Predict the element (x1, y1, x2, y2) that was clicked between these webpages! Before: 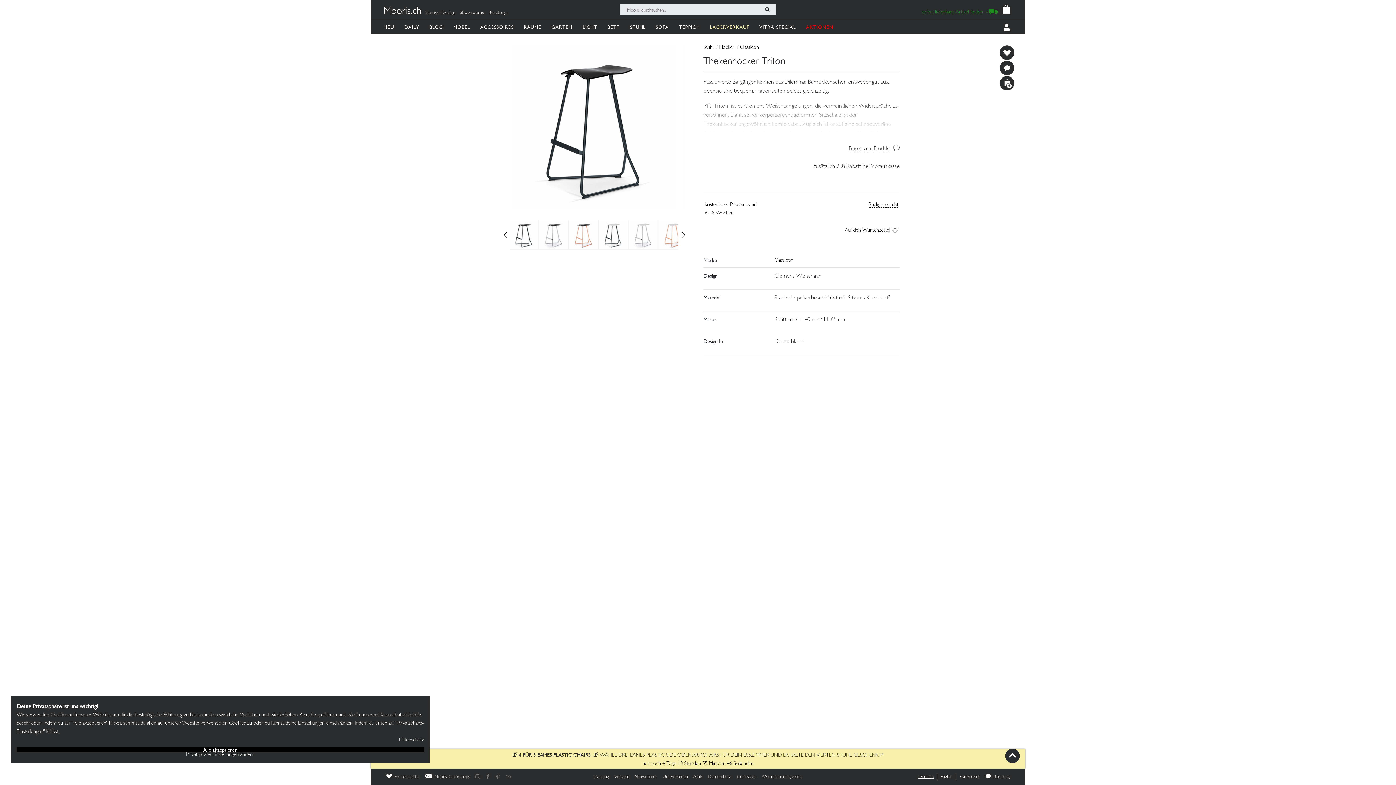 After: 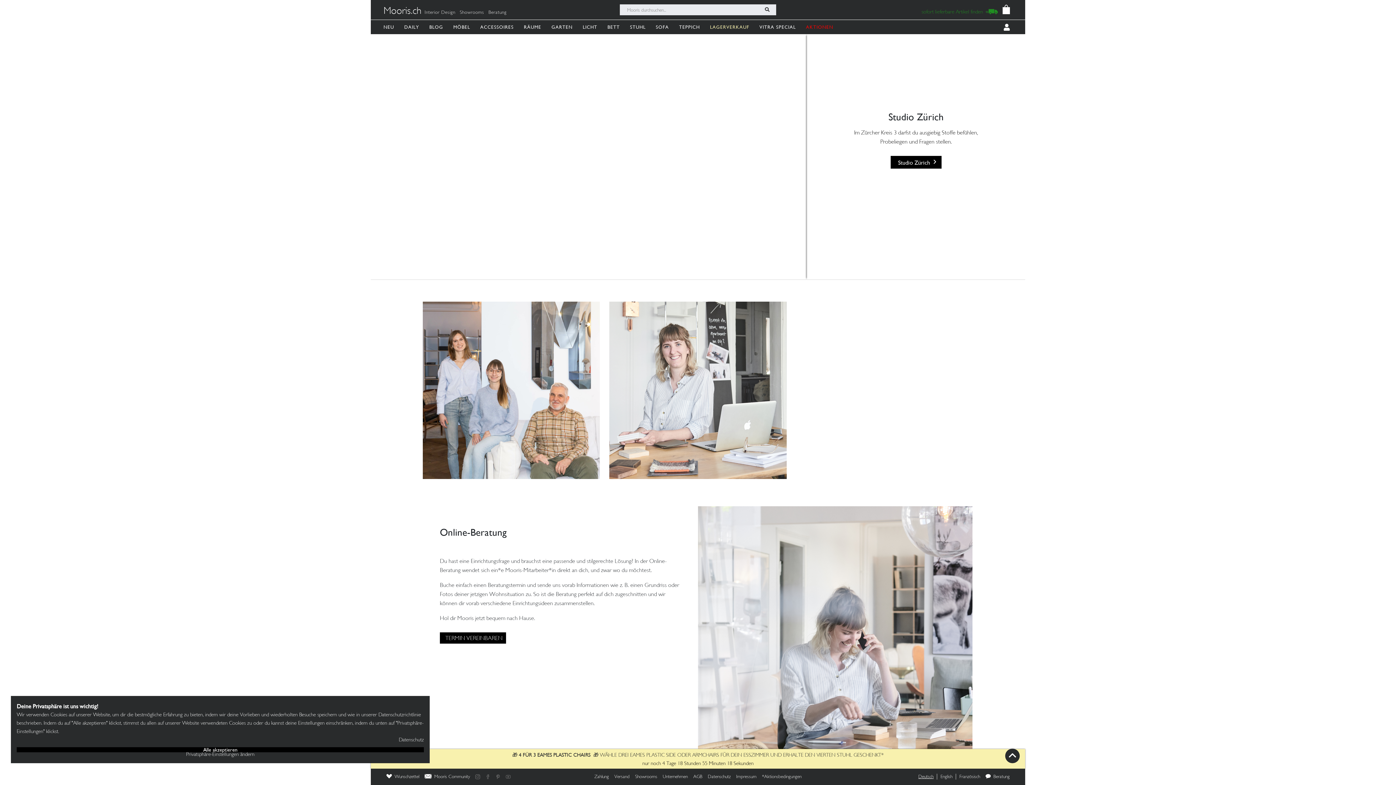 Action: bbox: (459, 10, 486, 14) label: Showrooms